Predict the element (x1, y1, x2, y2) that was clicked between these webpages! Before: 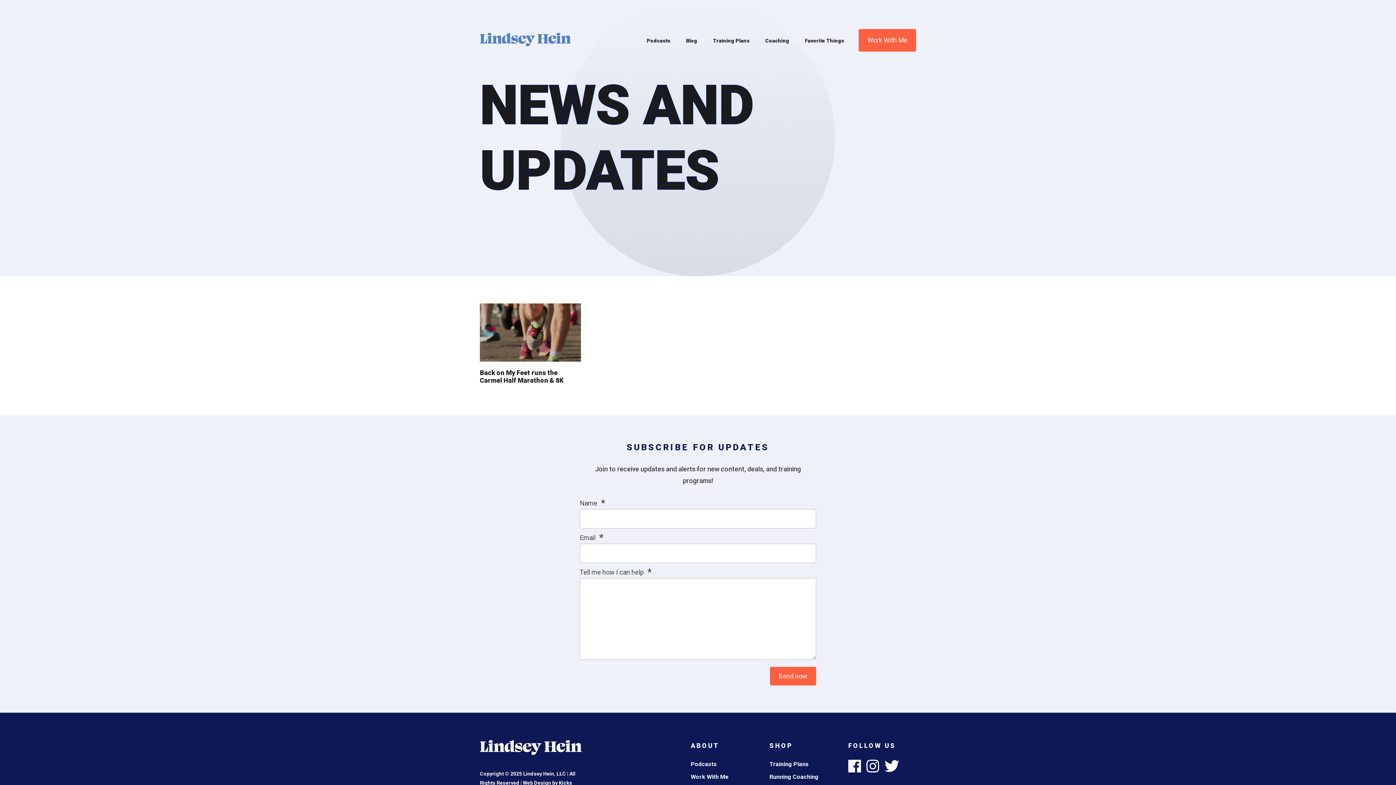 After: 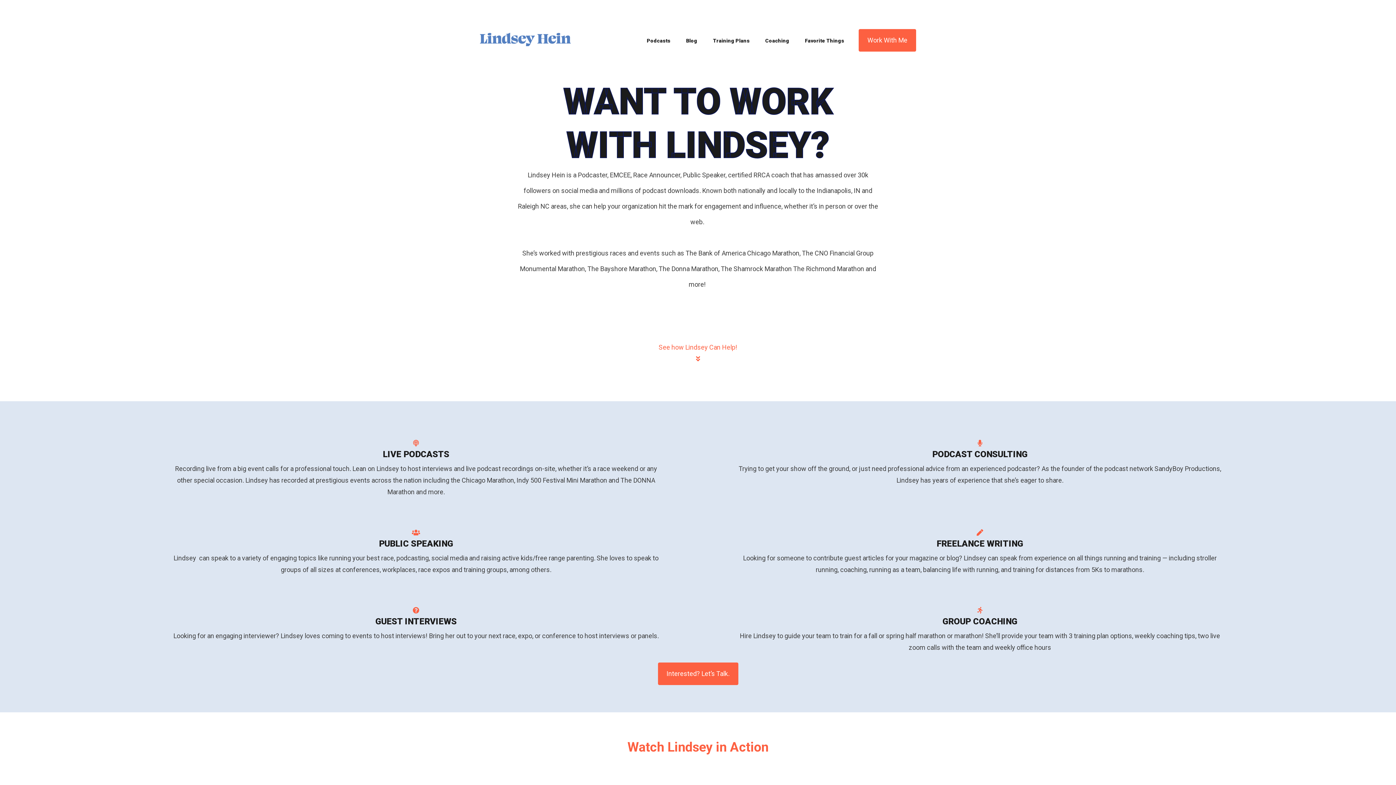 Action: bbox: (690, 773, 729, 780) label: Work With Me